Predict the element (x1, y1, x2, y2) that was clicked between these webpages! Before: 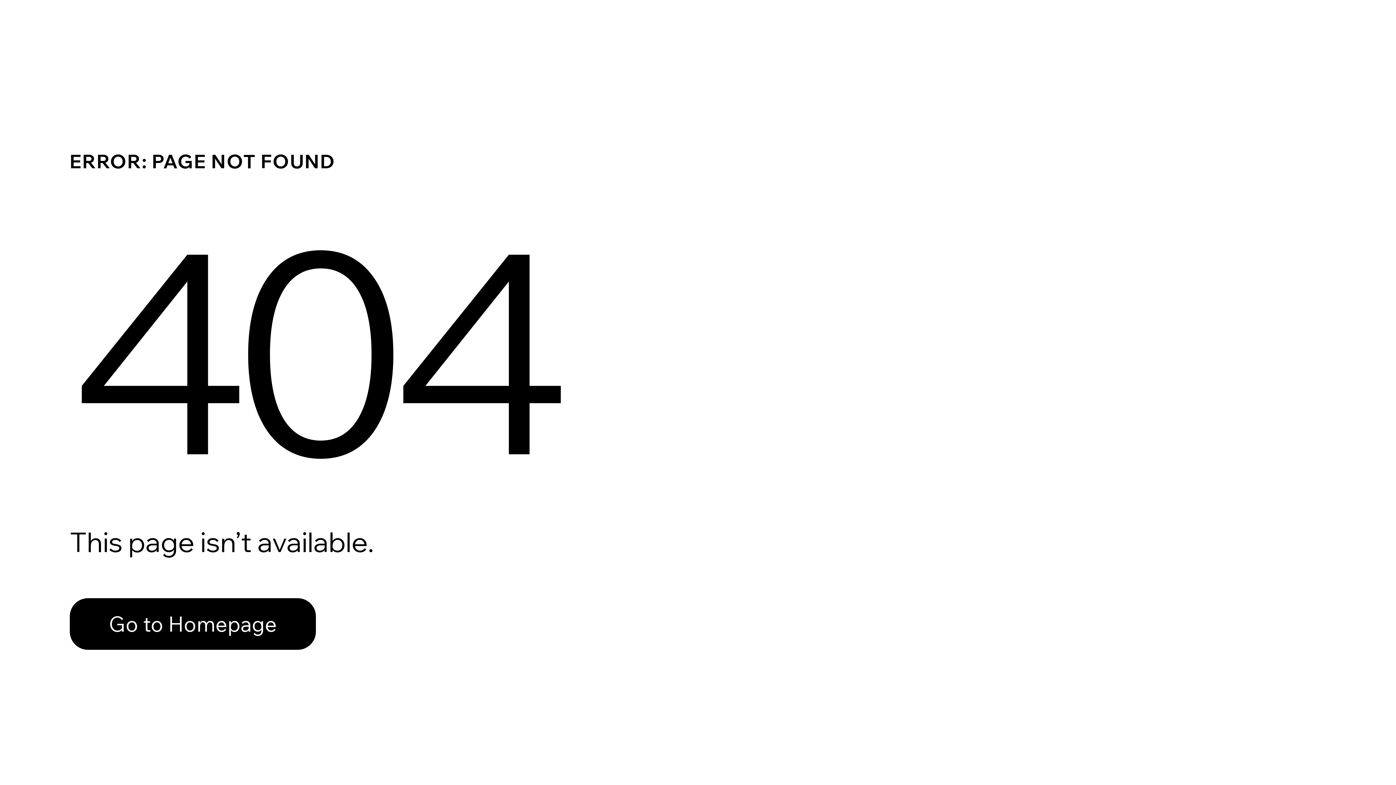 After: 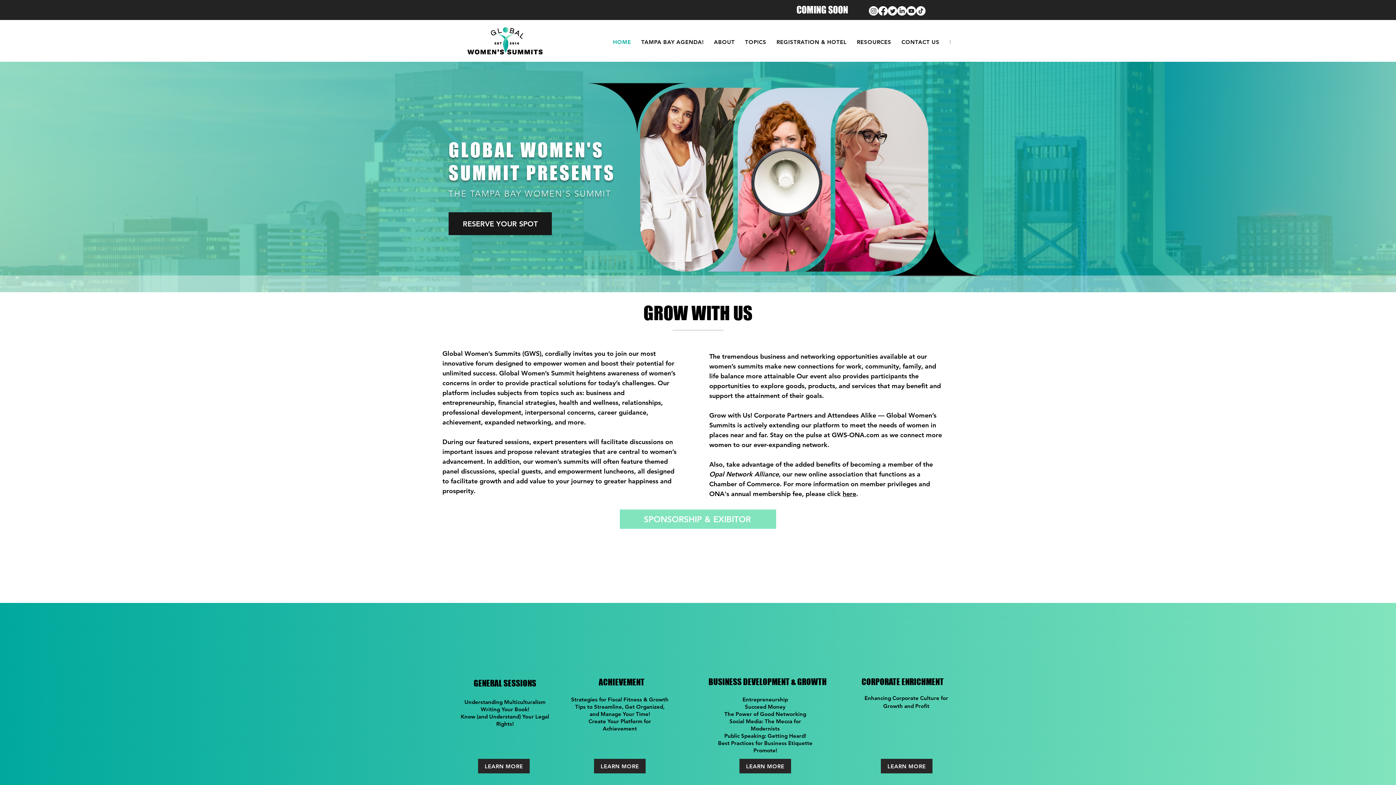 Action: bbox: (69, 582, 768, 659) label: Go to Homepage